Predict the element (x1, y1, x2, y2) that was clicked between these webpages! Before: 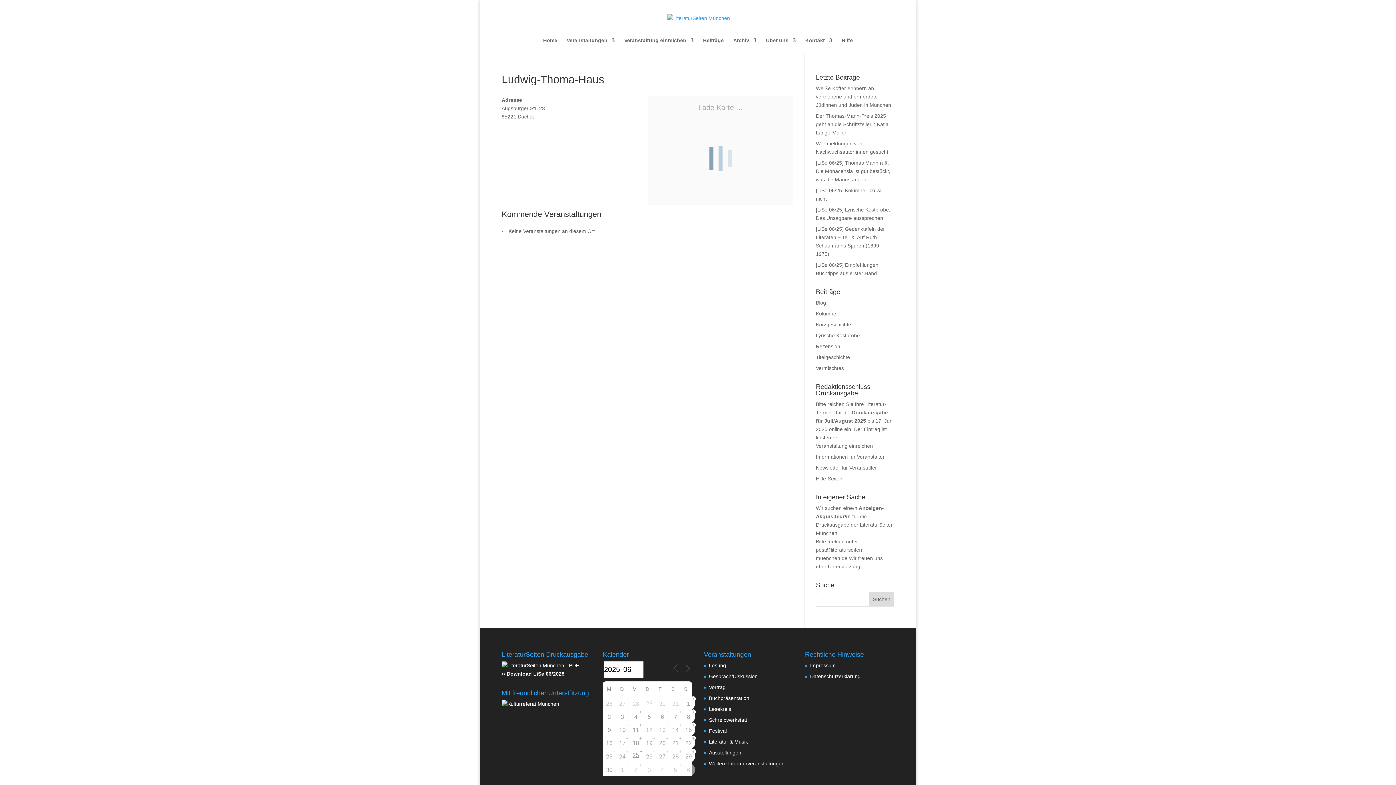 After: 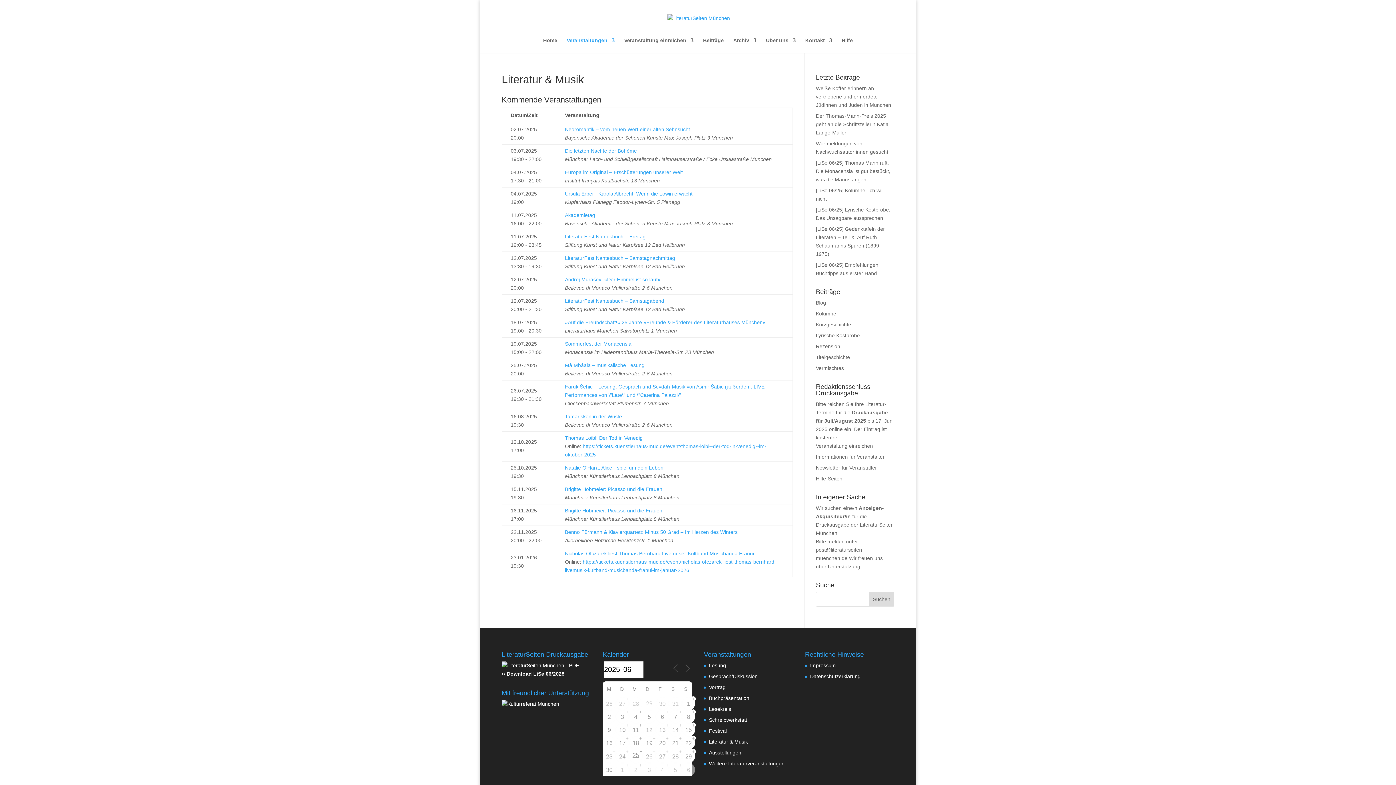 Action: bbox: (709, 739, 748, 745) label: Literatur & Musik